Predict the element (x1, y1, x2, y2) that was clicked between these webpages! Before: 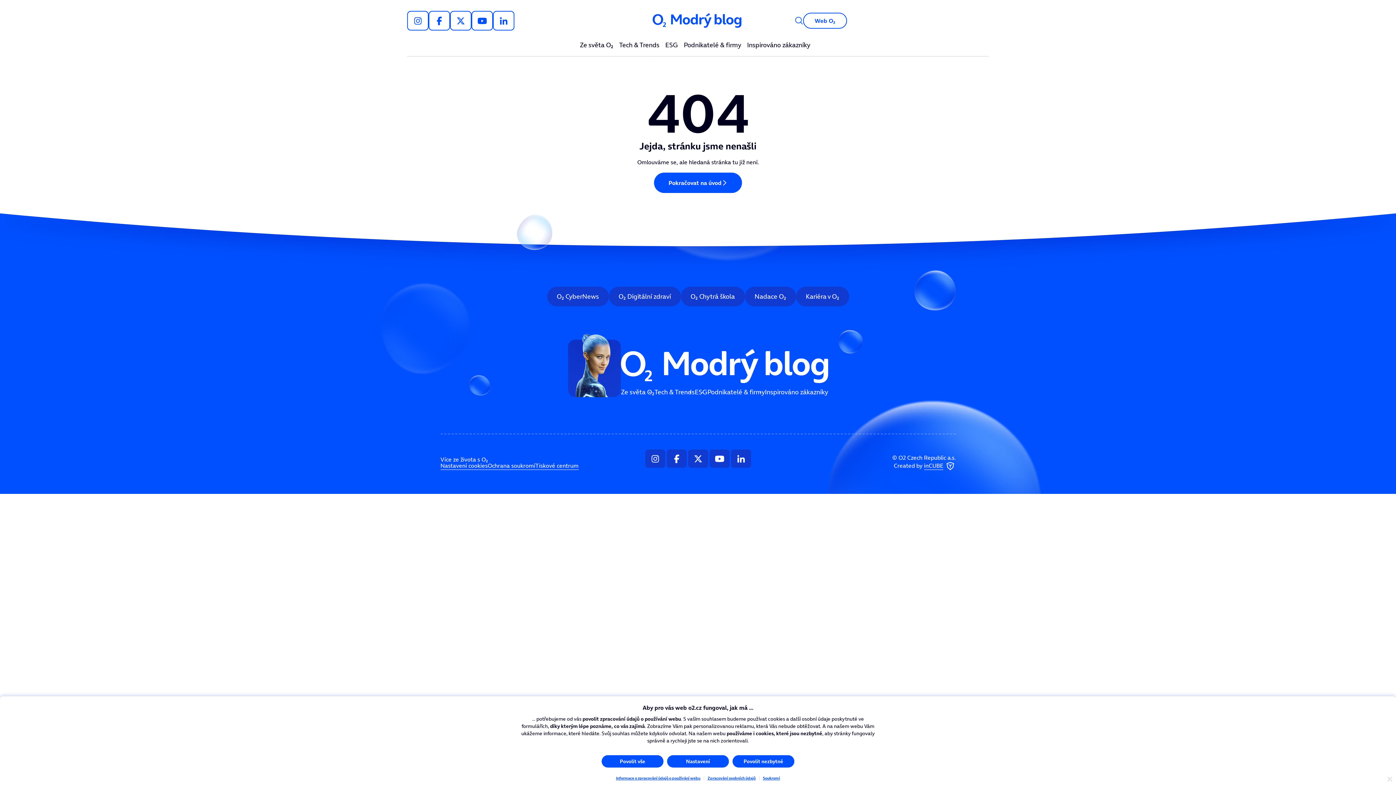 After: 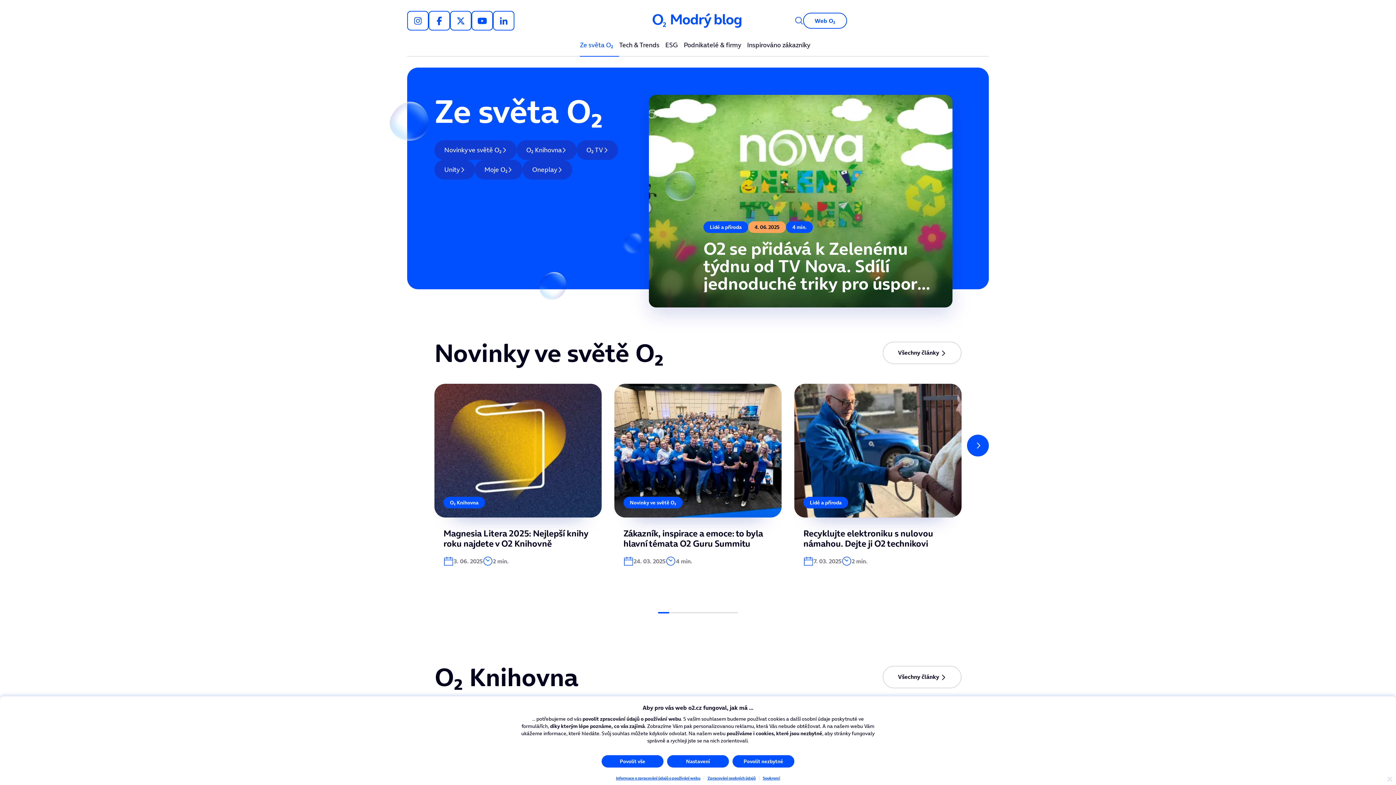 Action: label: Ze světa ooo2 bbox: (580, 41, 613, 56)